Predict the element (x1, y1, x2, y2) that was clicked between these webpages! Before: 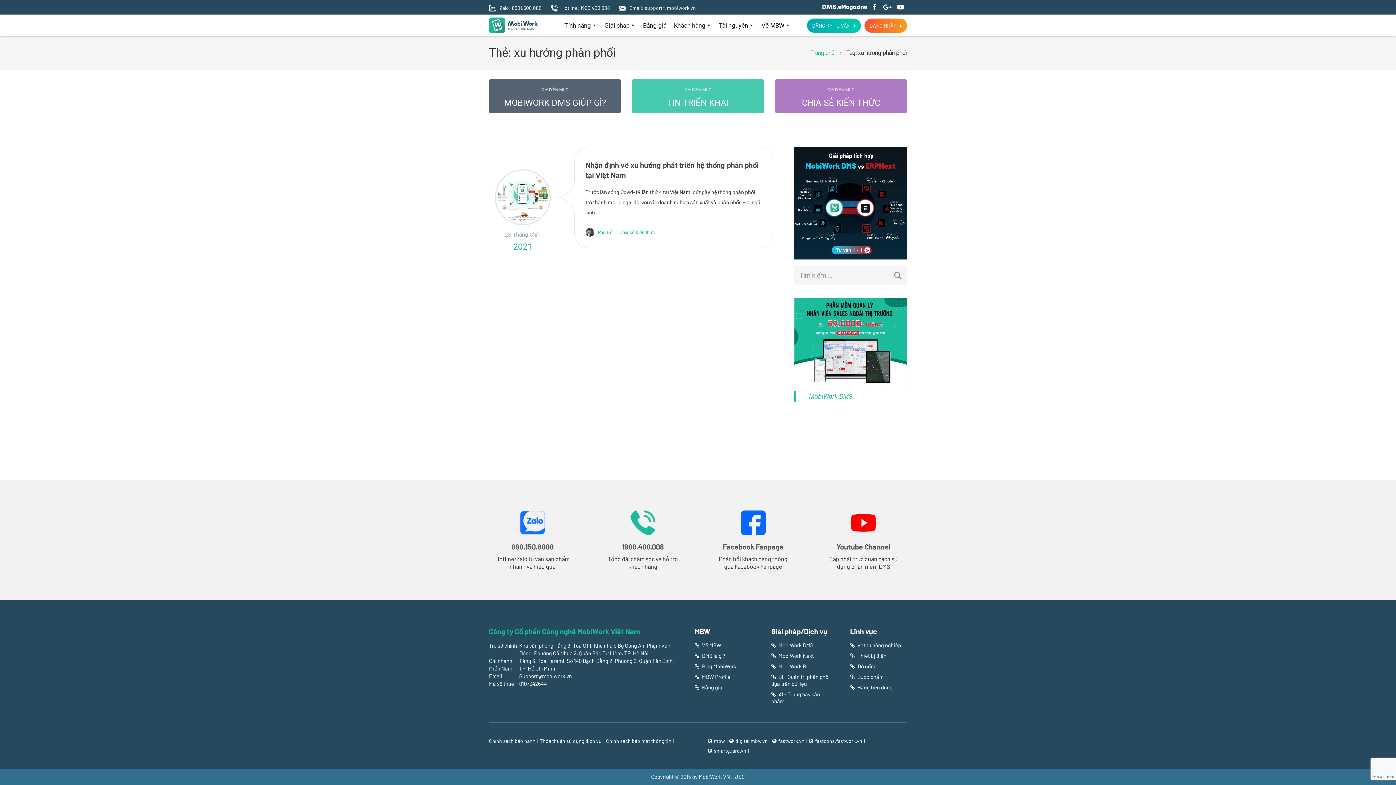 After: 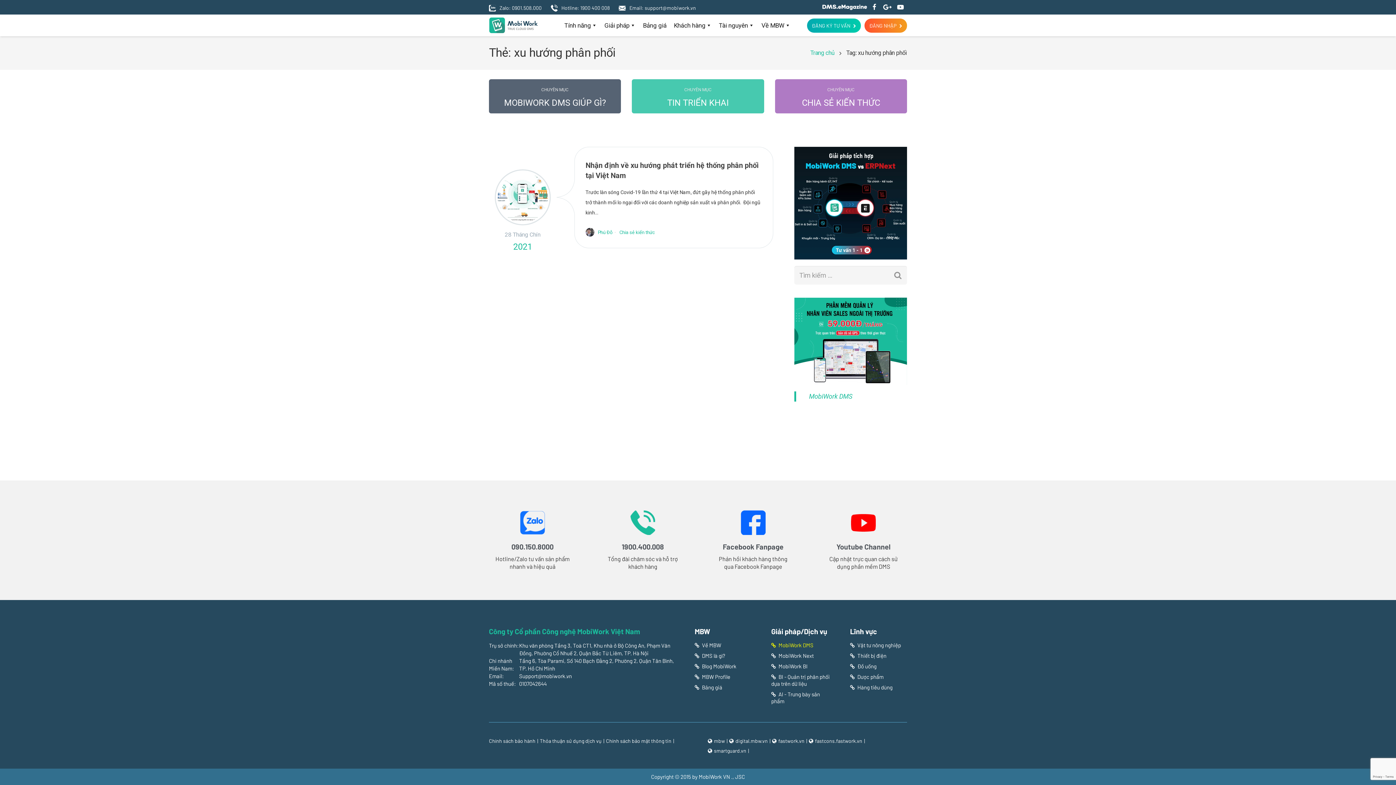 Action: bbox: (771, 642, 813, 649) label: MobiWork DMS